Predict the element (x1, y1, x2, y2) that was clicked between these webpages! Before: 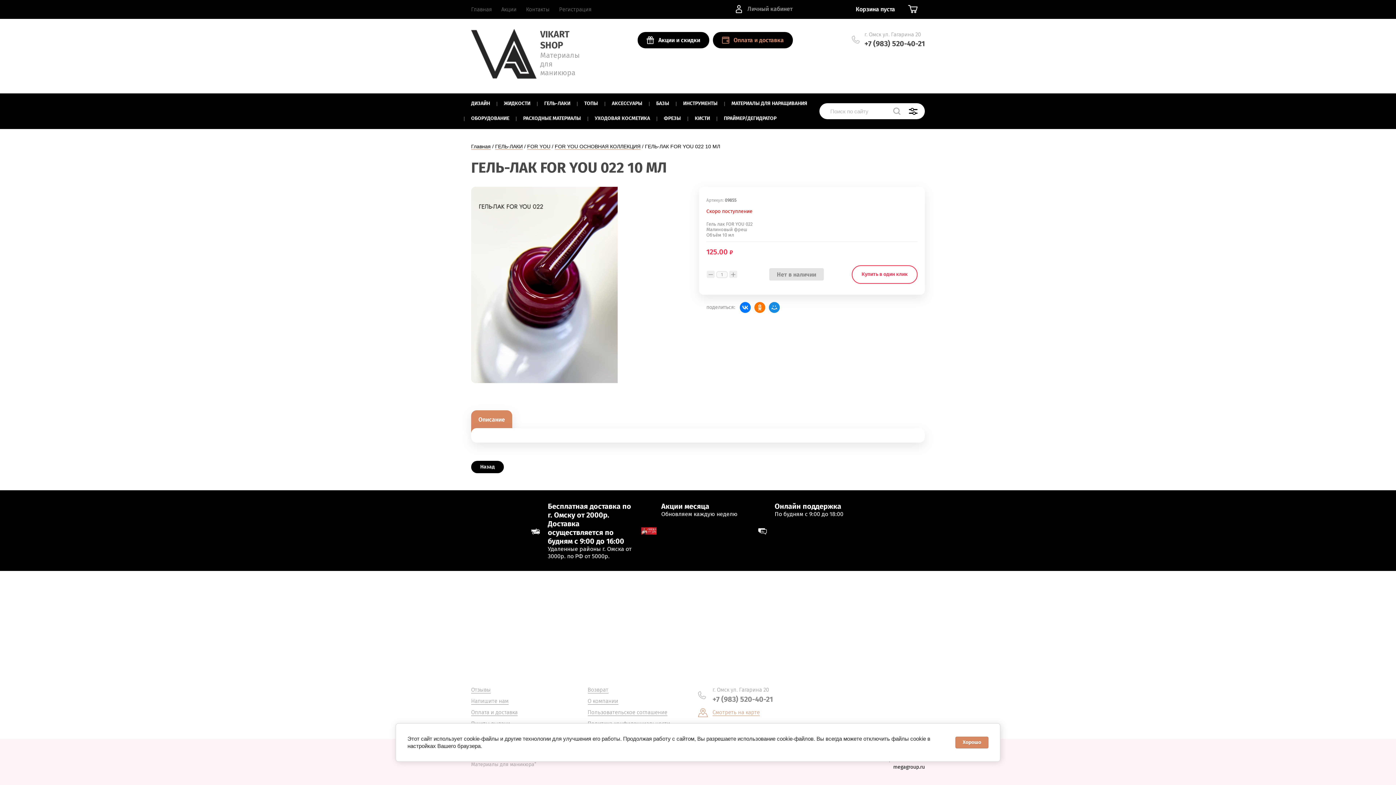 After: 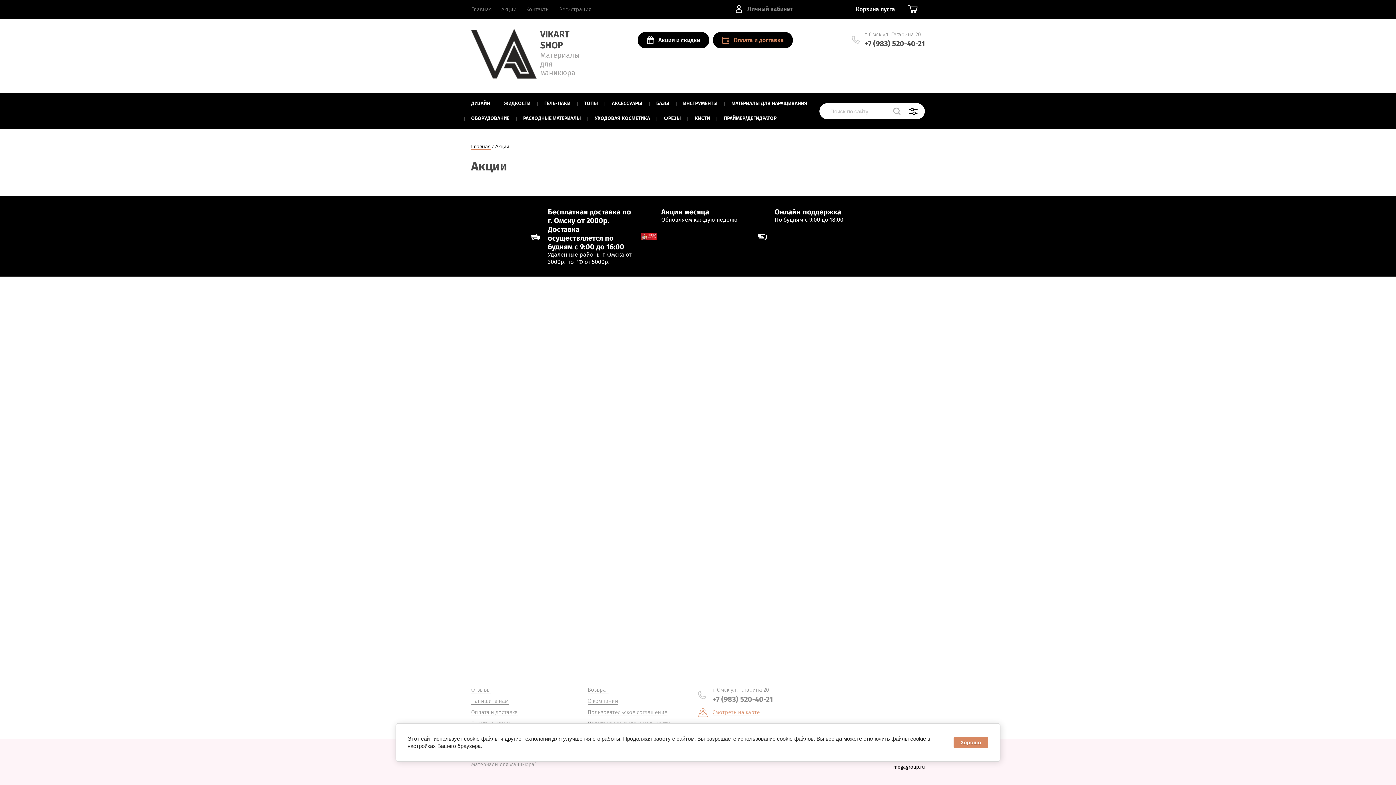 Action: bbox: (637, 32, 709, 48) label: Акции и скидки